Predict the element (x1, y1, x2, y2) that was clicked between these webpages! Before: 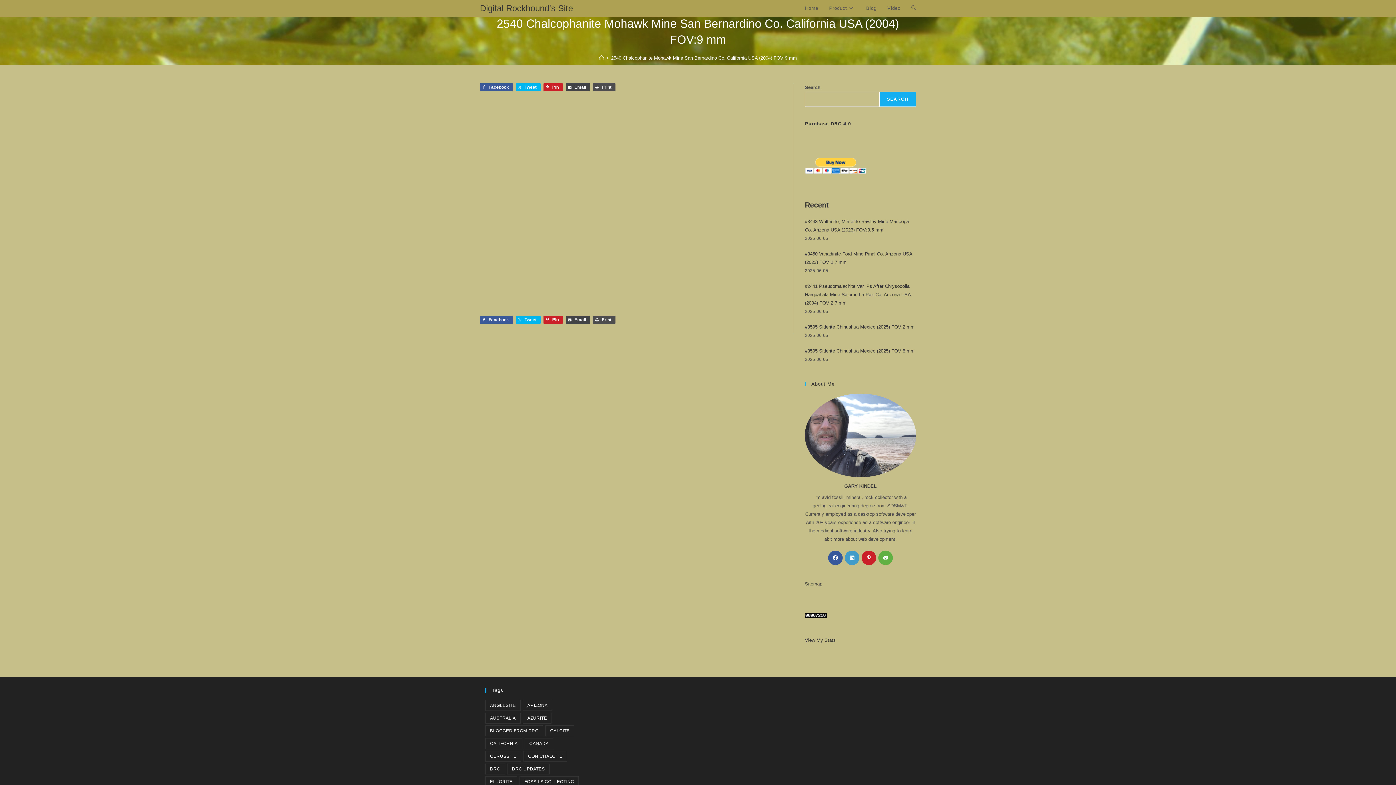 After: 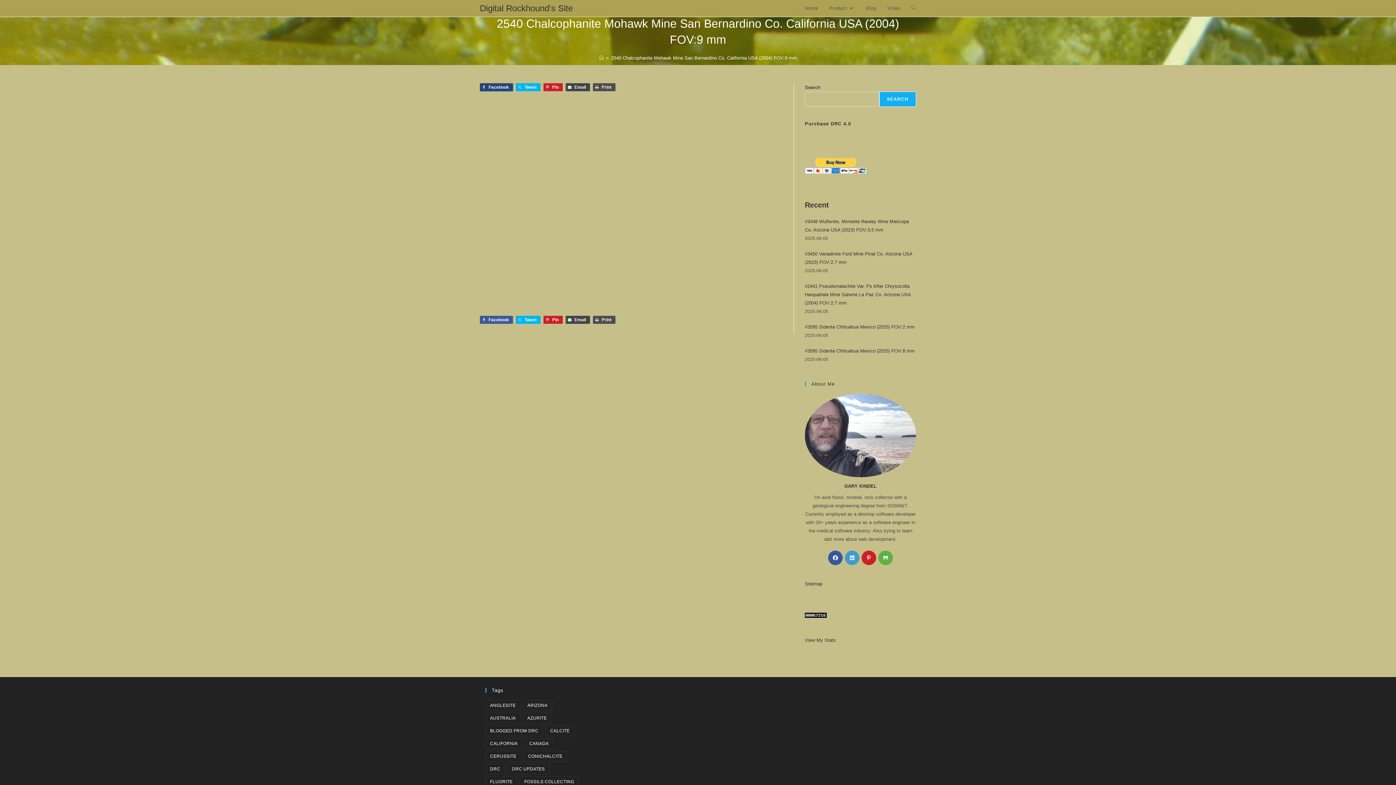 Action: bbox: (480, 83, 513, 91) label: Facebook